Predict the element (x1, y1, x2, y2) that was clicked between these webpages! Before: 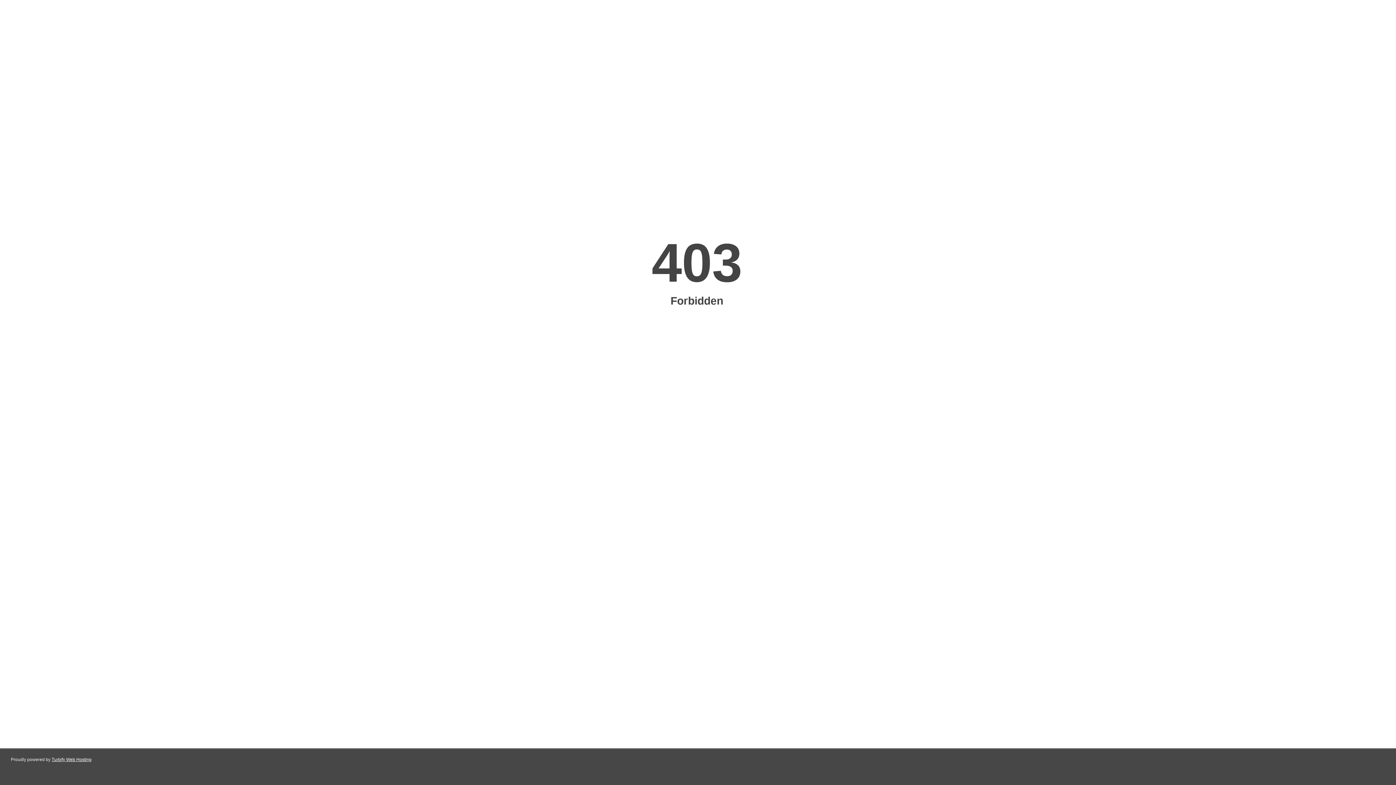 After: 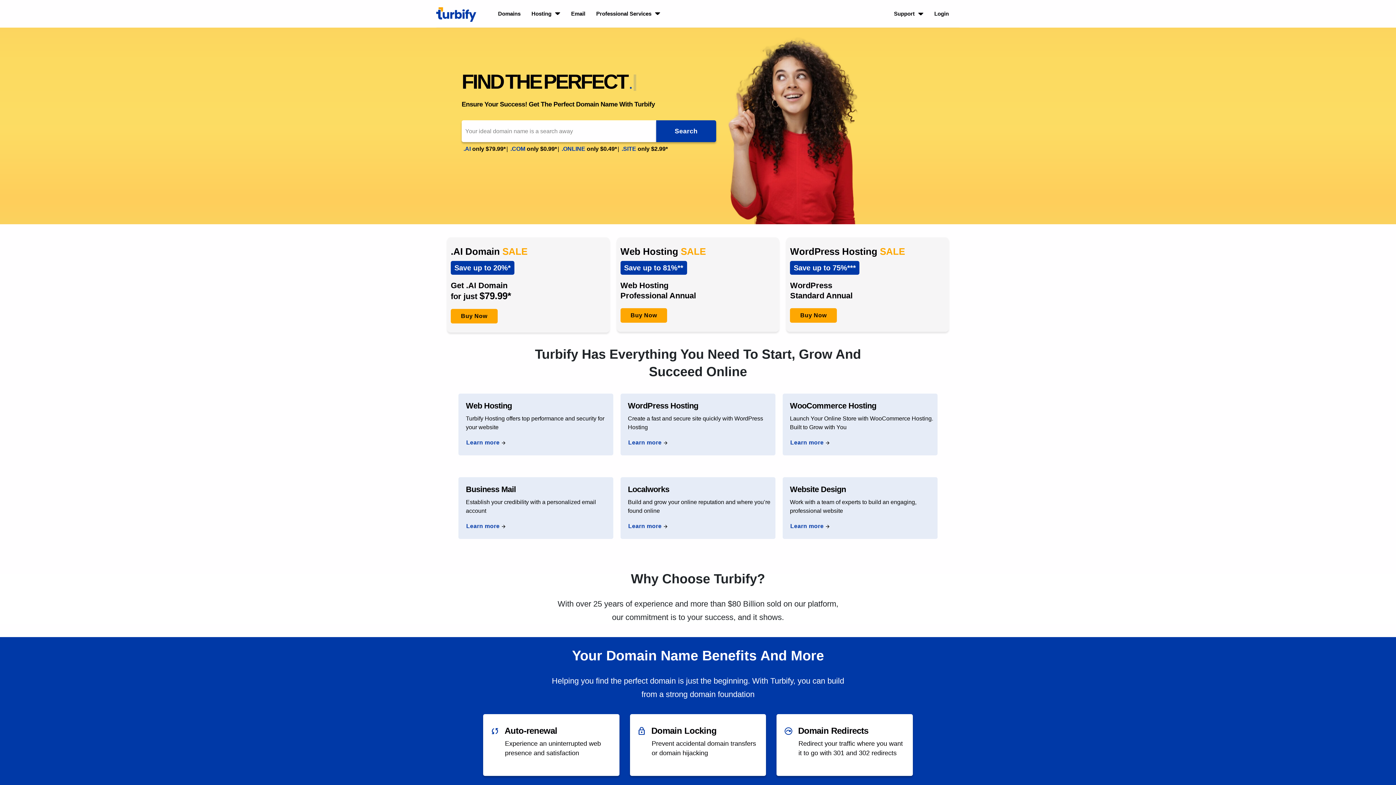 Action: bbox: (51, 757, 91, 762) label: Turbify Web Hosting